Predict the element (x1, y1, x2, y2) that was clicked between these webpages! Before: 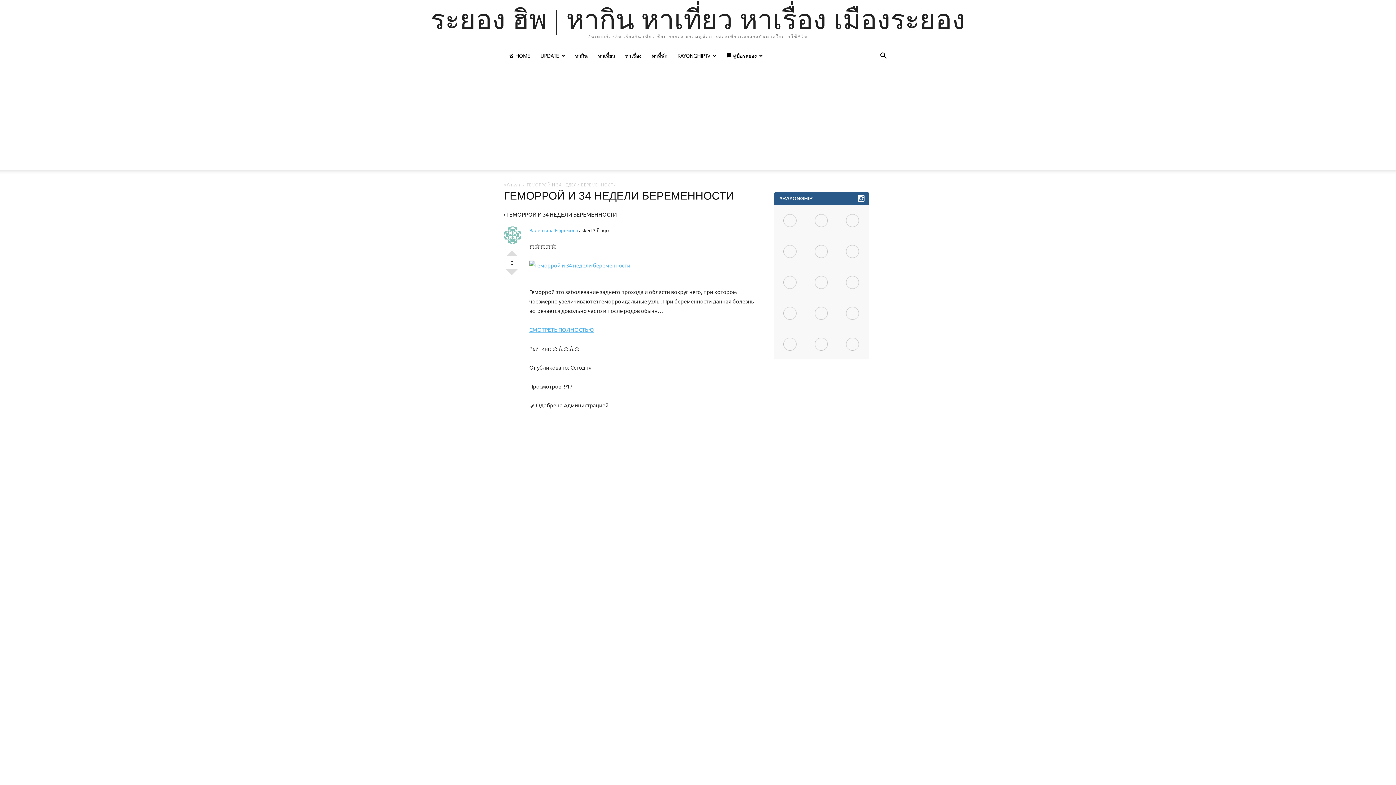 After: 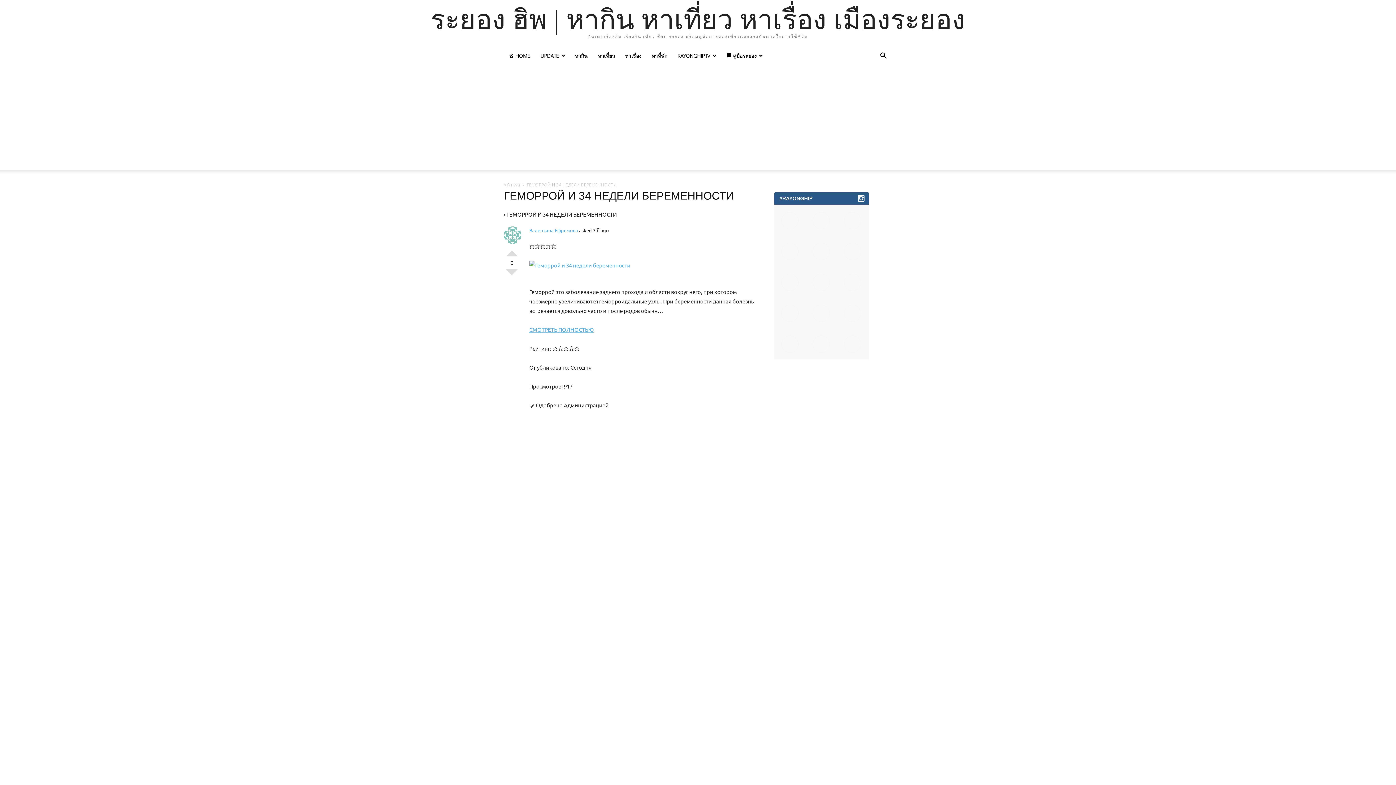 Action: bbox: (774, 297, 805, 328)